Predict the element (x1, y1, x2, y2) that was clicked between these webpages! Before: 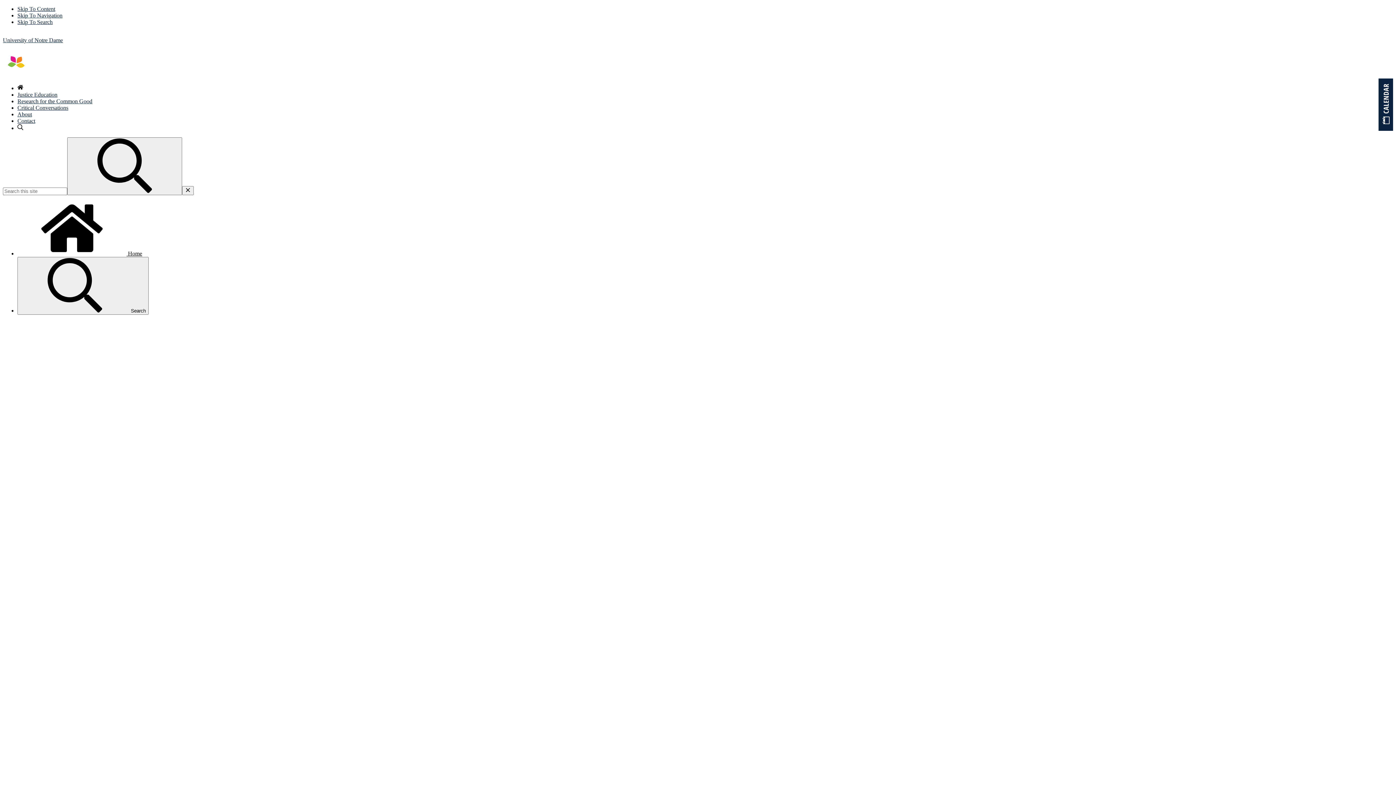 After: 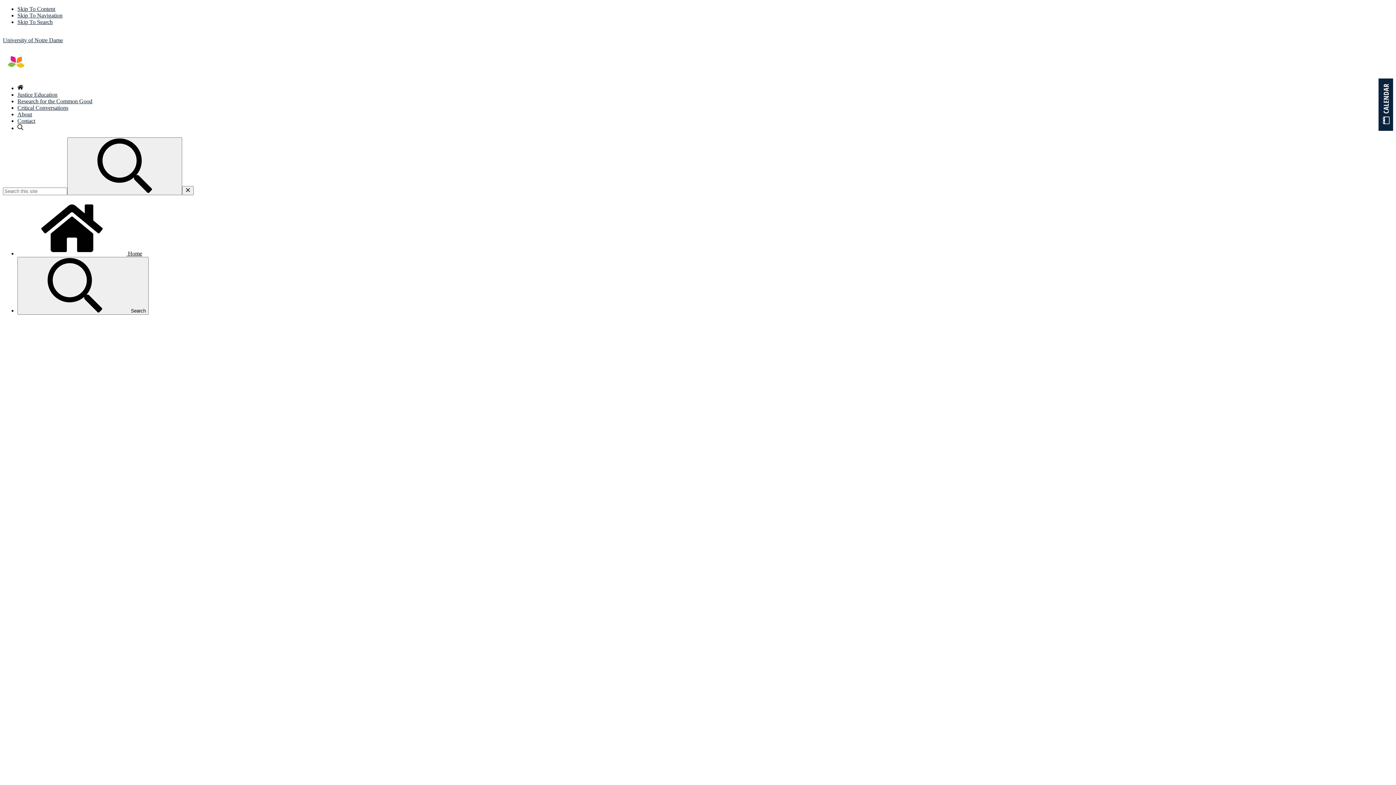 Action: bbox: (17, 85, 23, 91)